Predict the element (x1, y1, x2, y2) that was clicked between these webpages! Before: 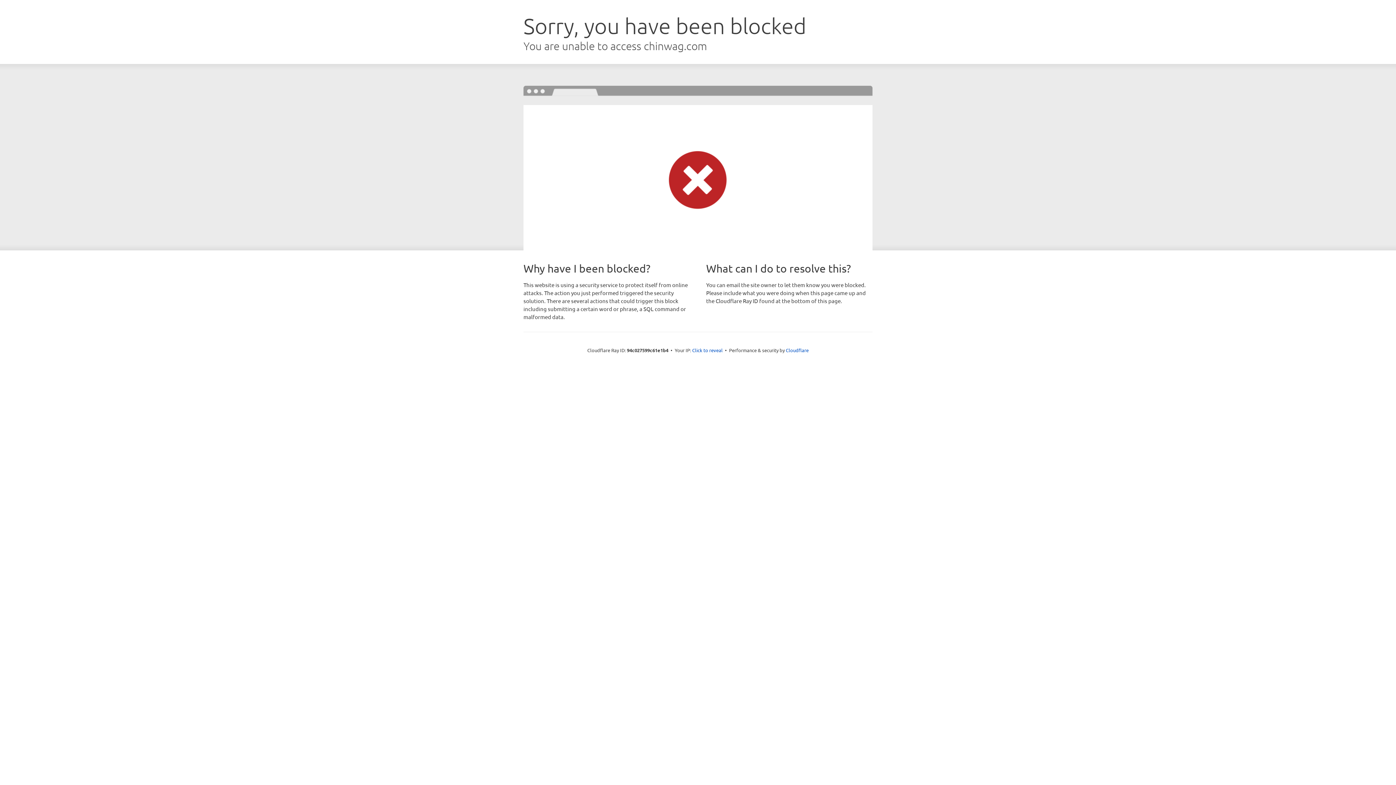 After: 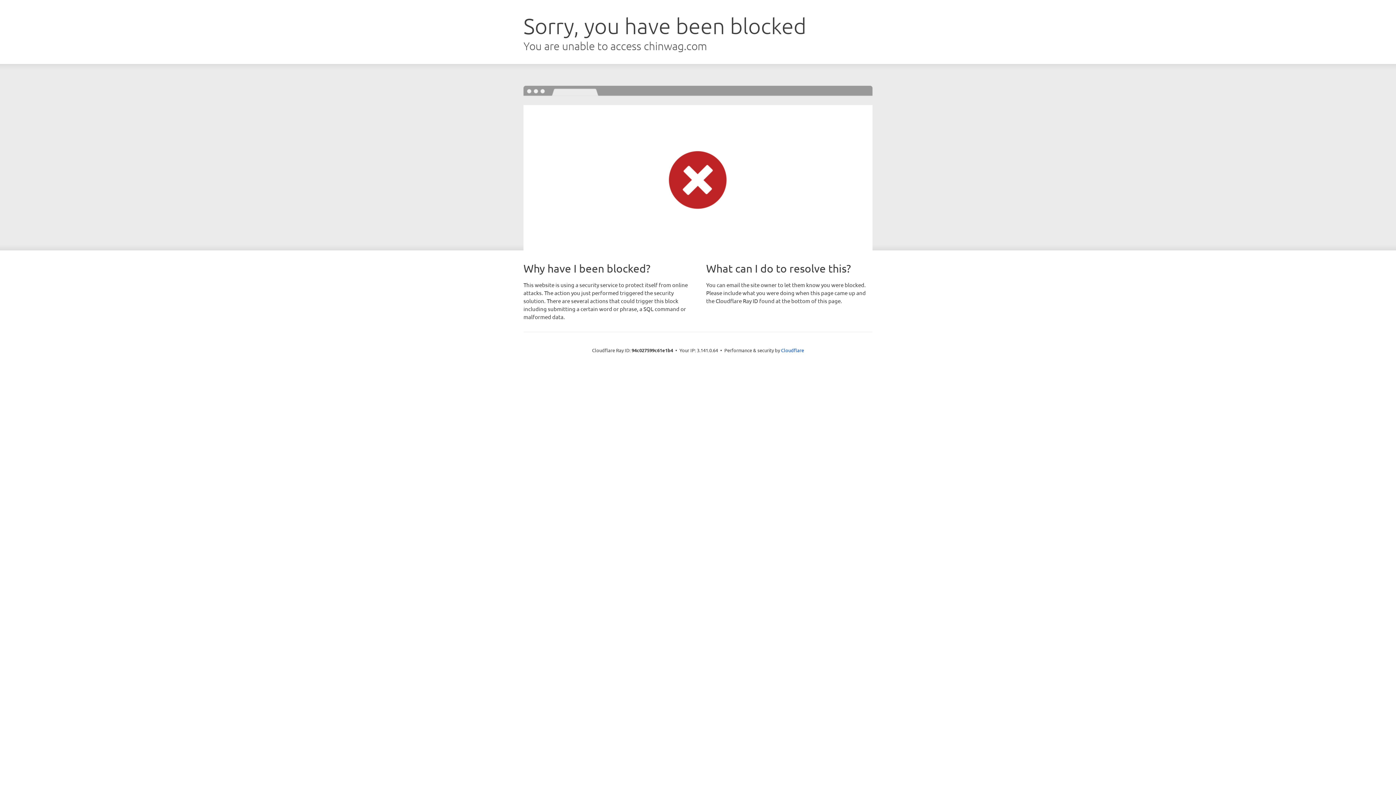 Action: label: Click to reveal bbox: (692, 346, 722, 353)